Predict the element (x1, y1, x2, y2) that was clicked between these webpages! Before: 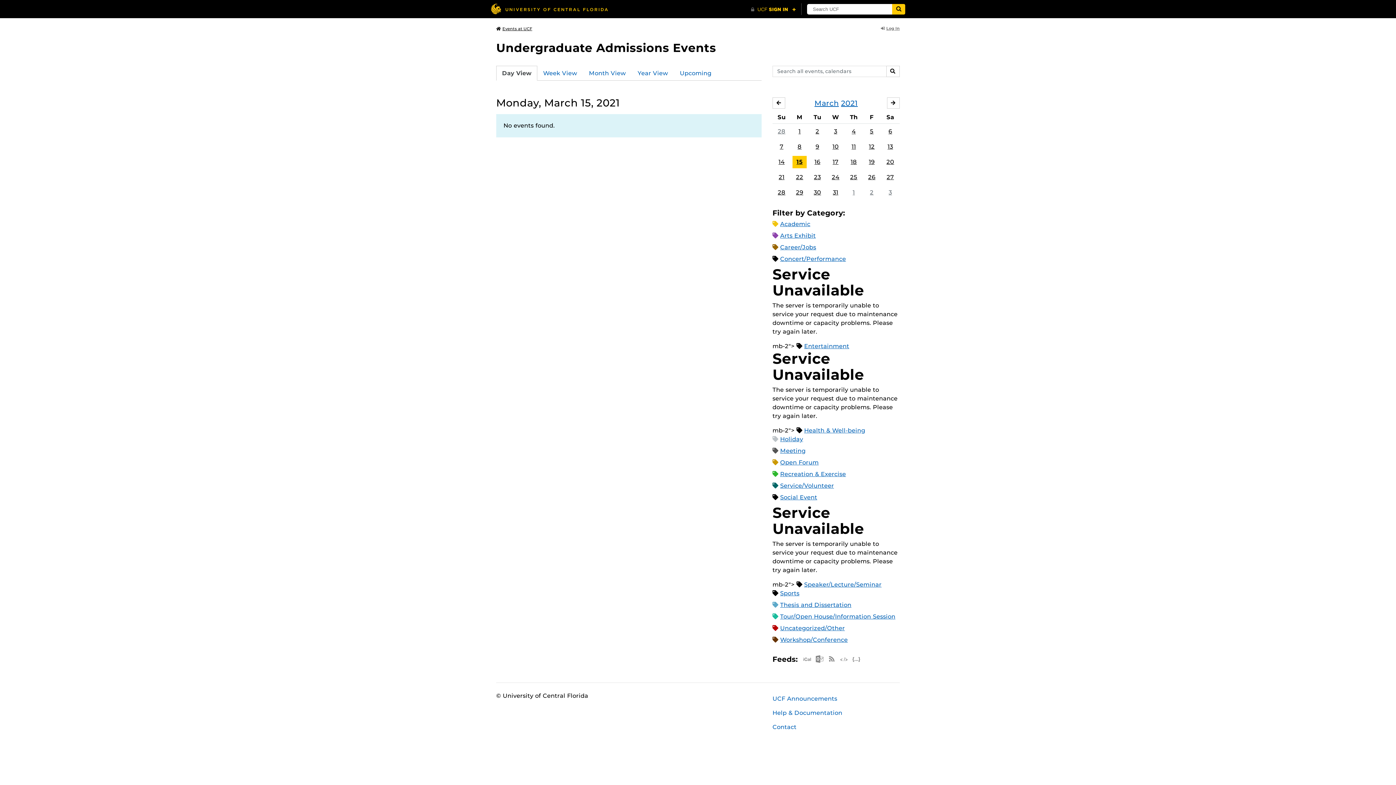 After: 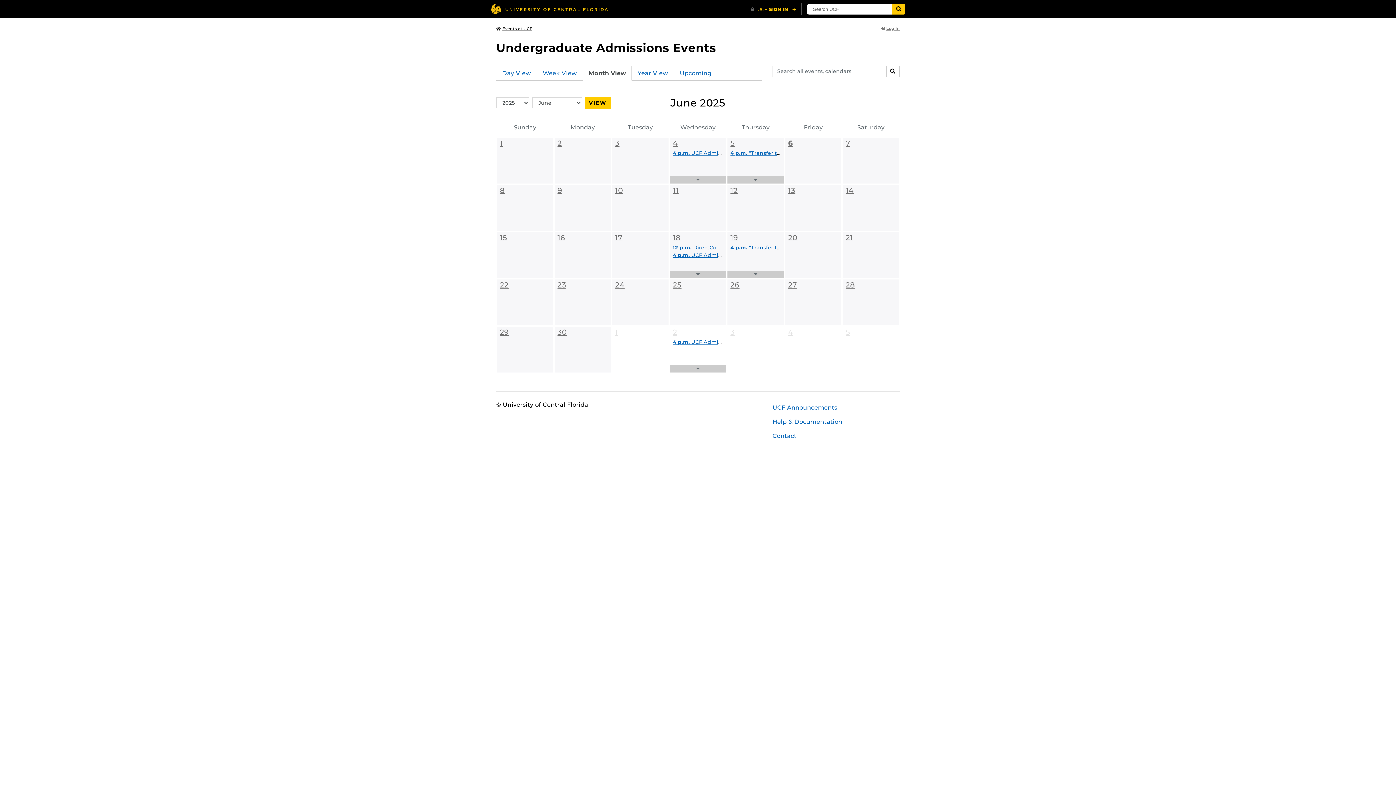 Action: label: Month View bbox: (583, 65, 632, 80)